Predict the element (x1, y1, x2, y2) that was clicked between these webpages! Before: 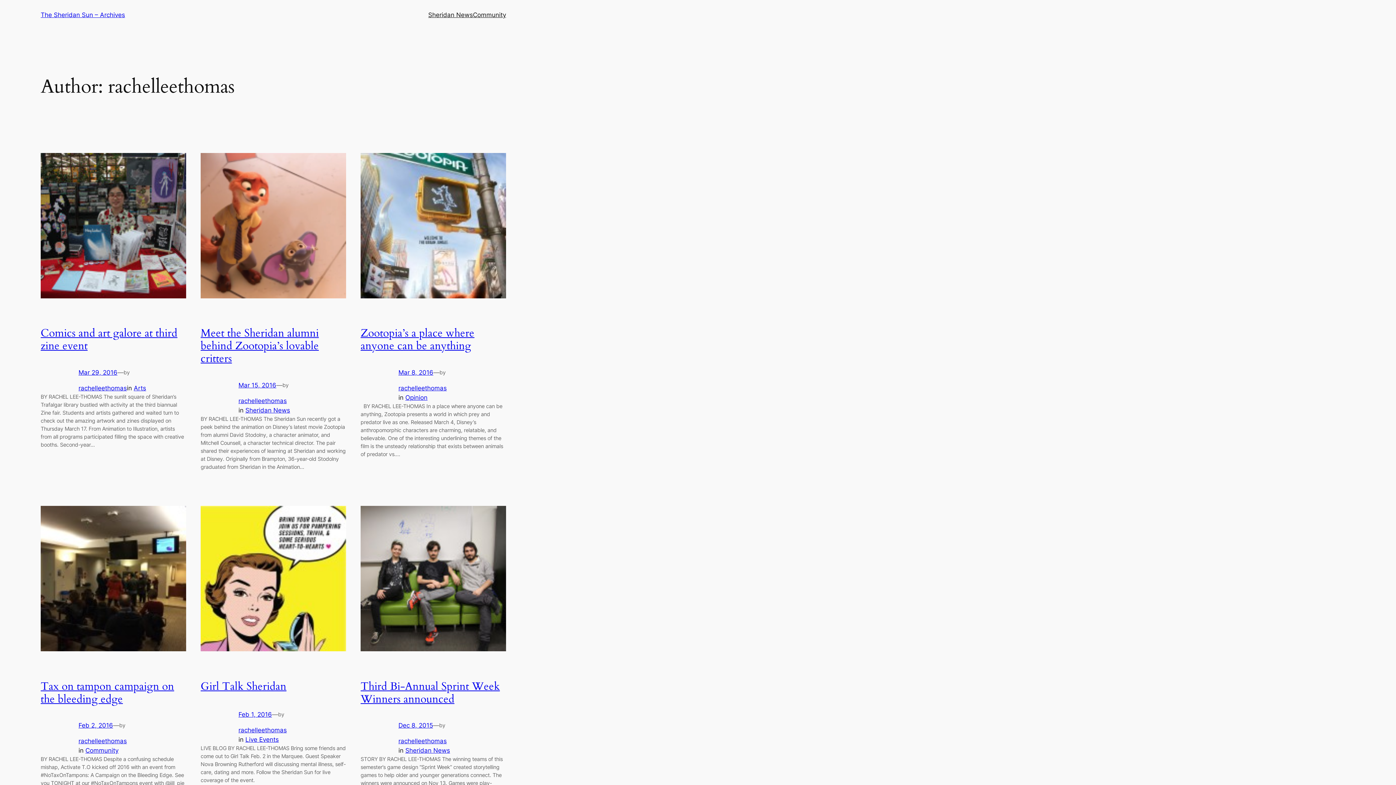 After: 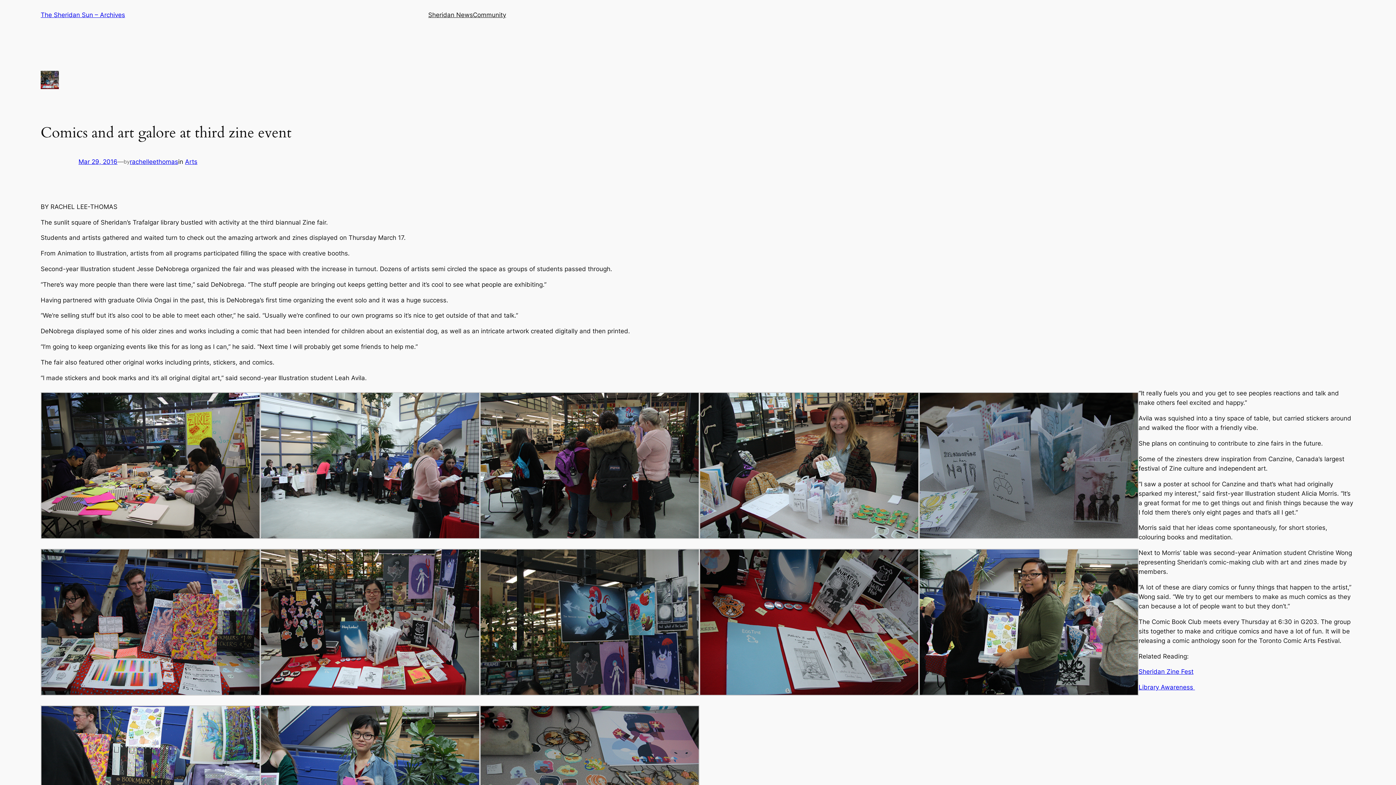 Action: label: Mar 29, 2016 bbox: (78, 369, 117, 376)